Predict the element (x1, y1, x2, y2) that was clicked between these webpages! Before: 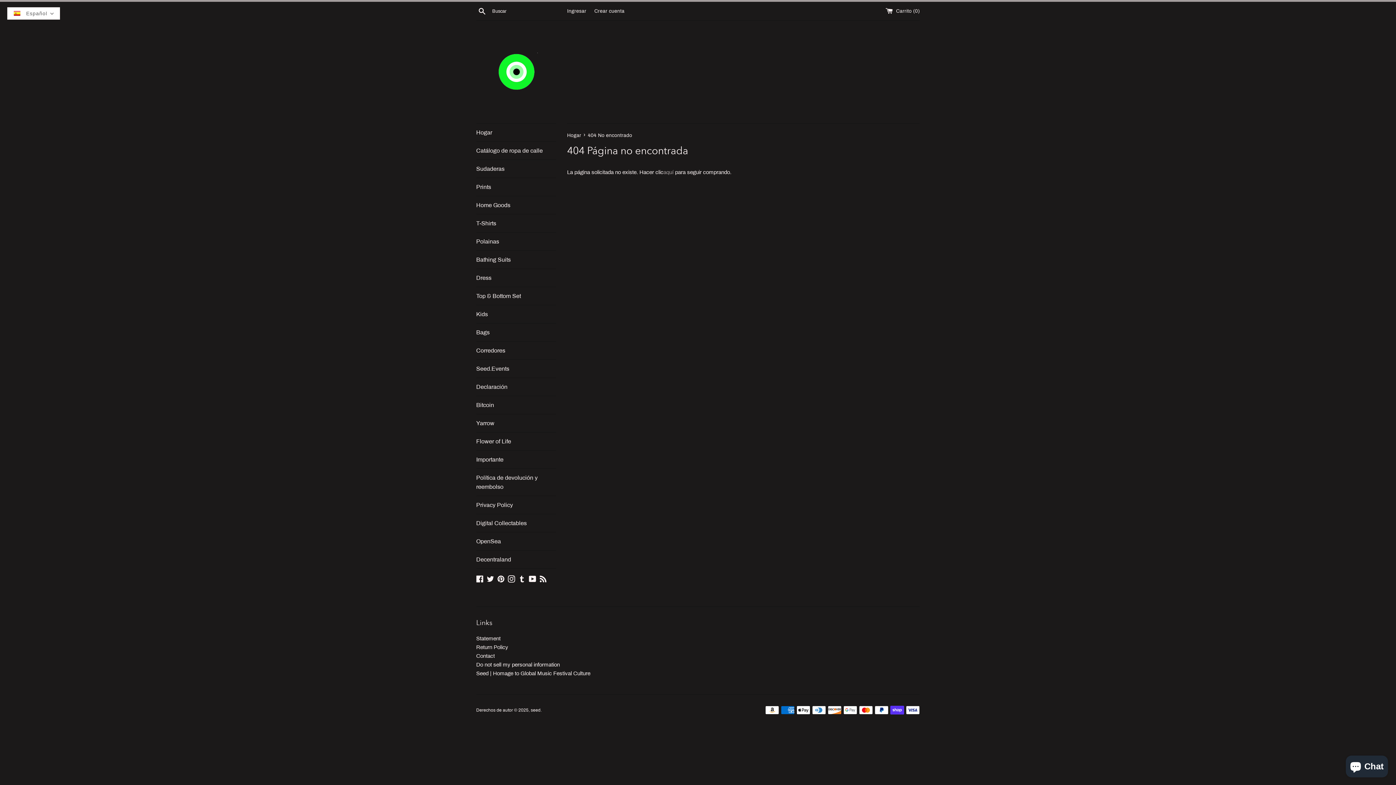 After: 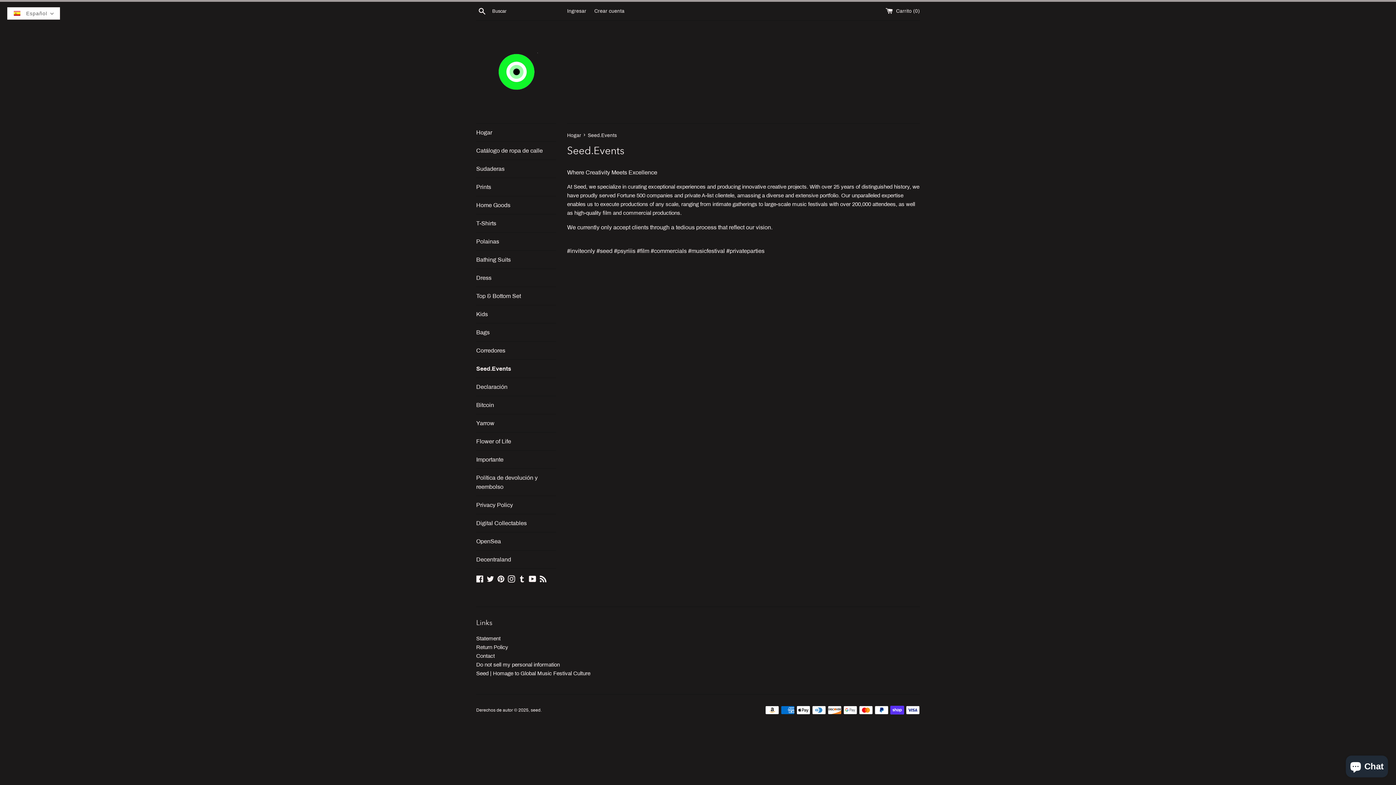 Action: label: Seed.Events bbox: (476, 360, 556, 377)